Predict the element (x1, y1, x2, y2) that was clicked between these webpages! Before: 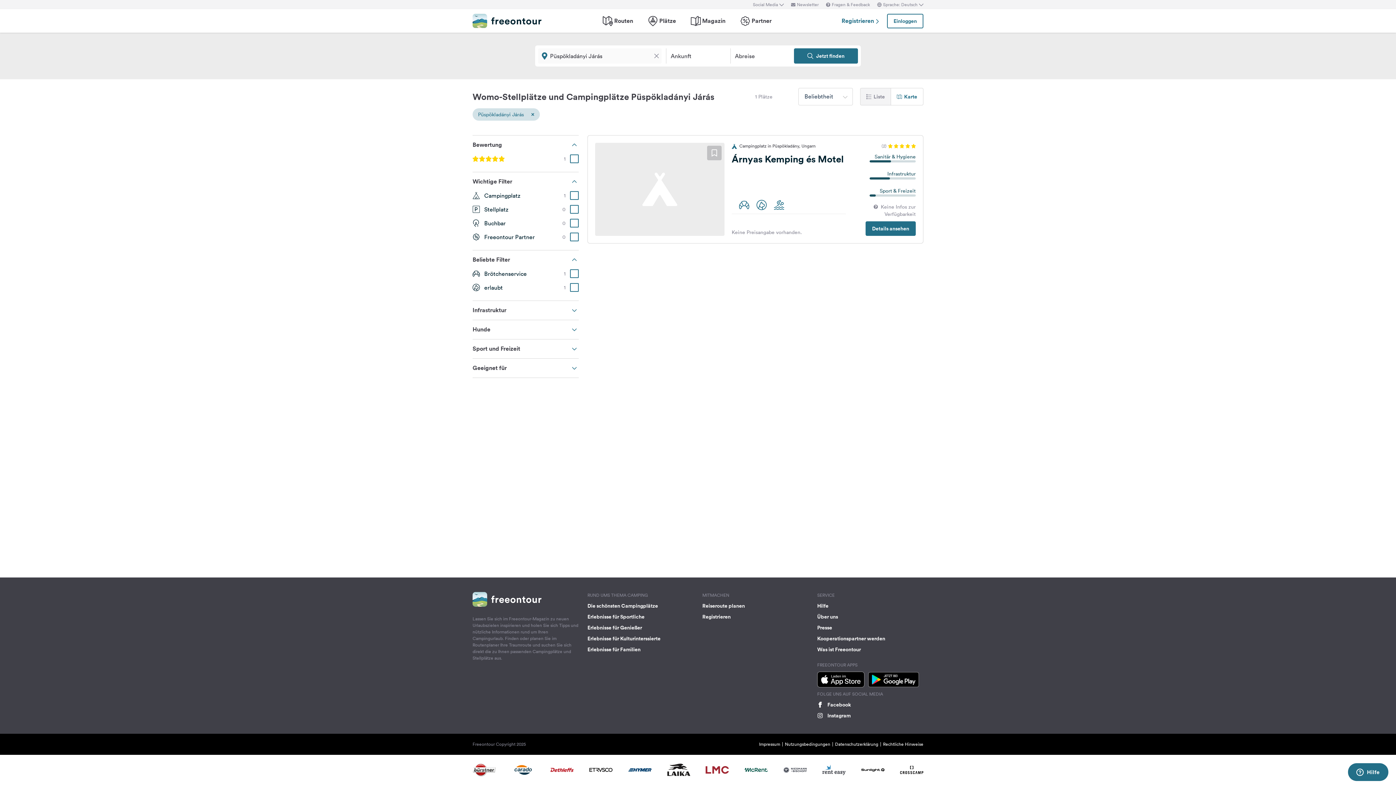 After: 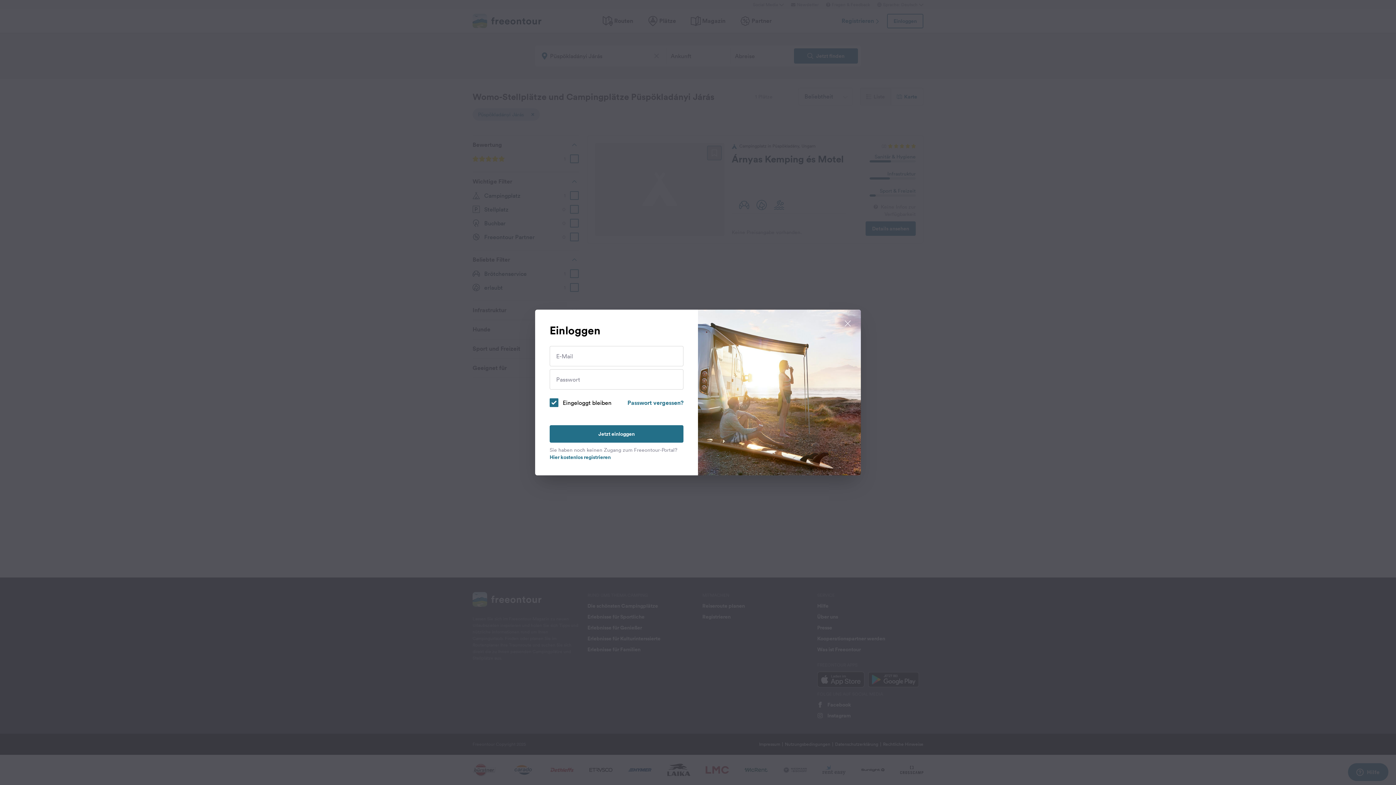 Action: bbox: (707, 145, 721, 160)